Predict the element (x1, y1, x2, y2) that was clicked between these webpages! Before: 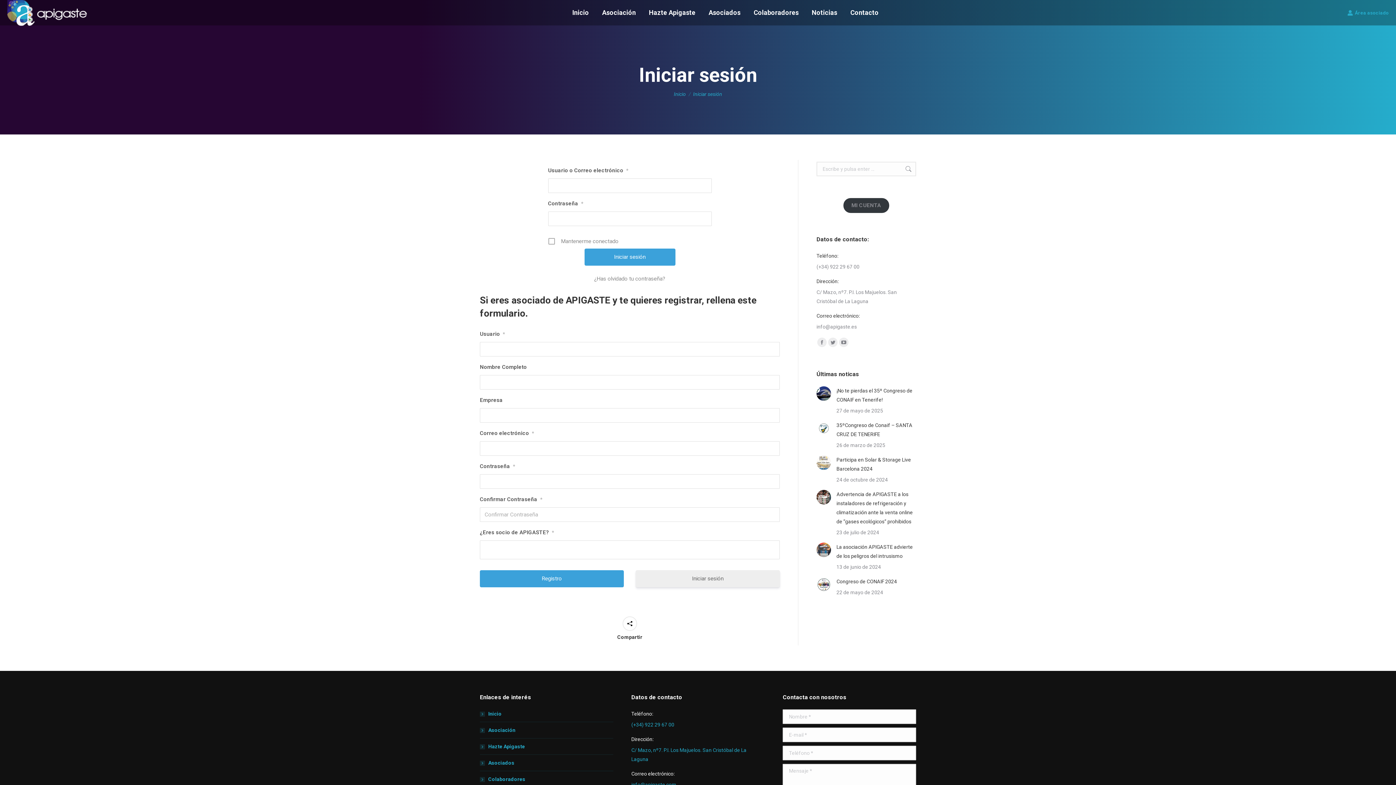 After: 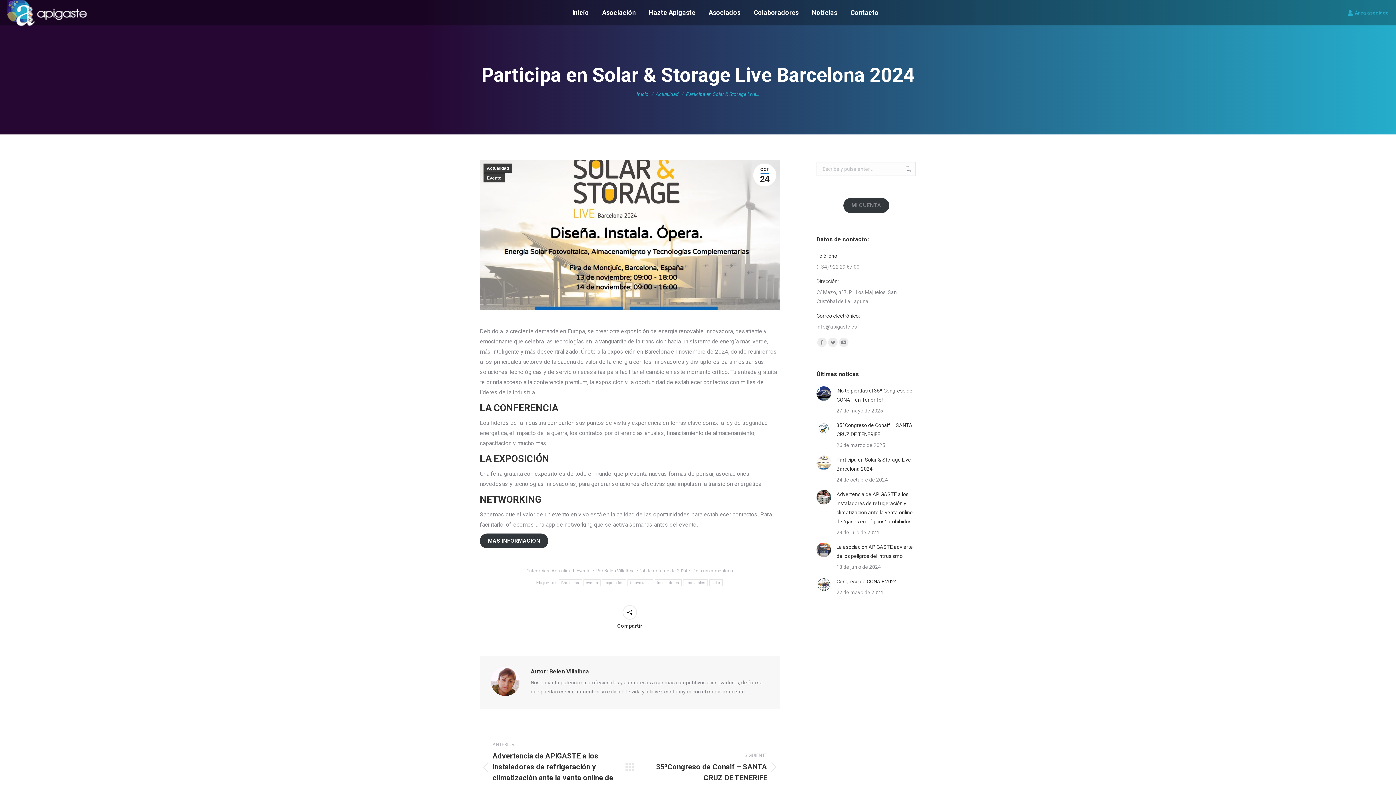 Action: label: Participa en Solar & Storage Live Barcelona 2024 bbox: (836, 455, 916, 473)